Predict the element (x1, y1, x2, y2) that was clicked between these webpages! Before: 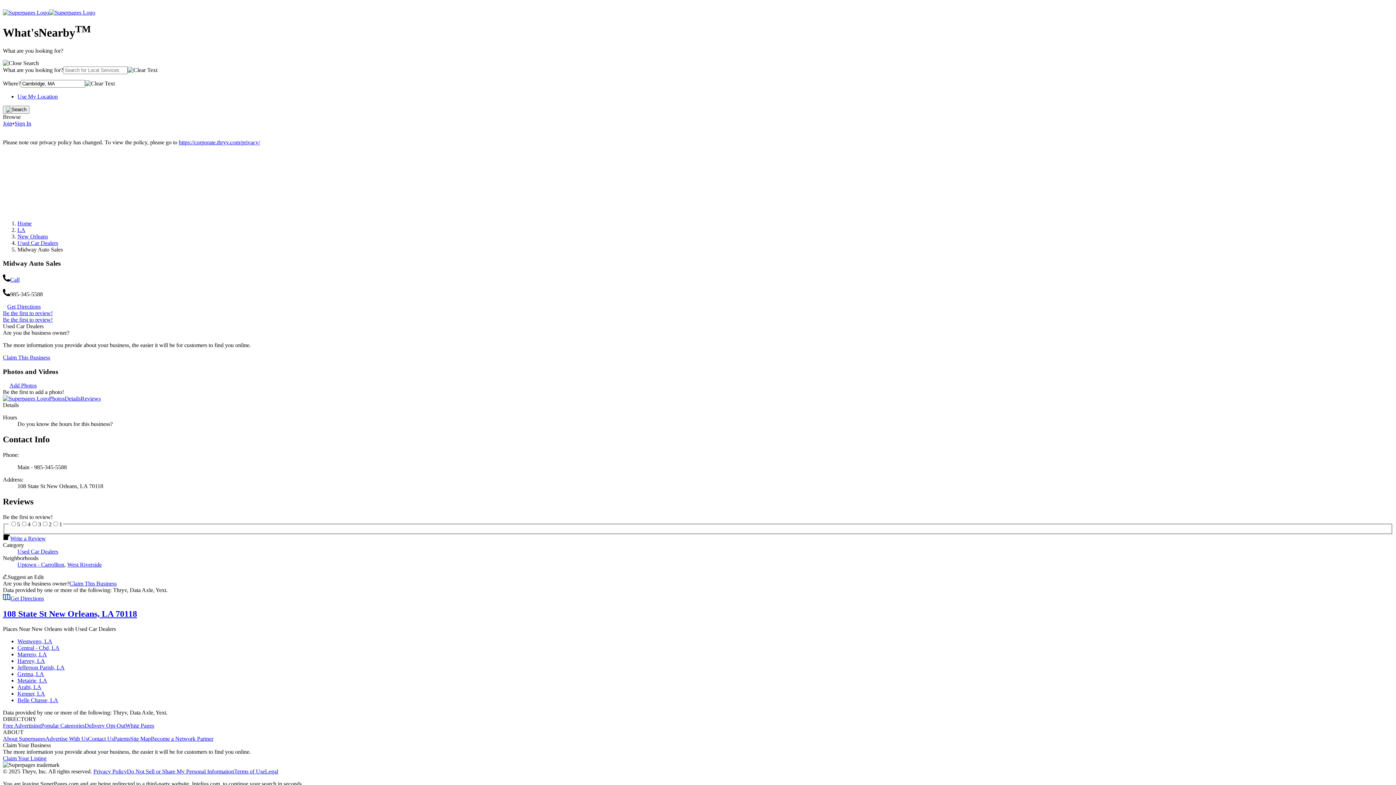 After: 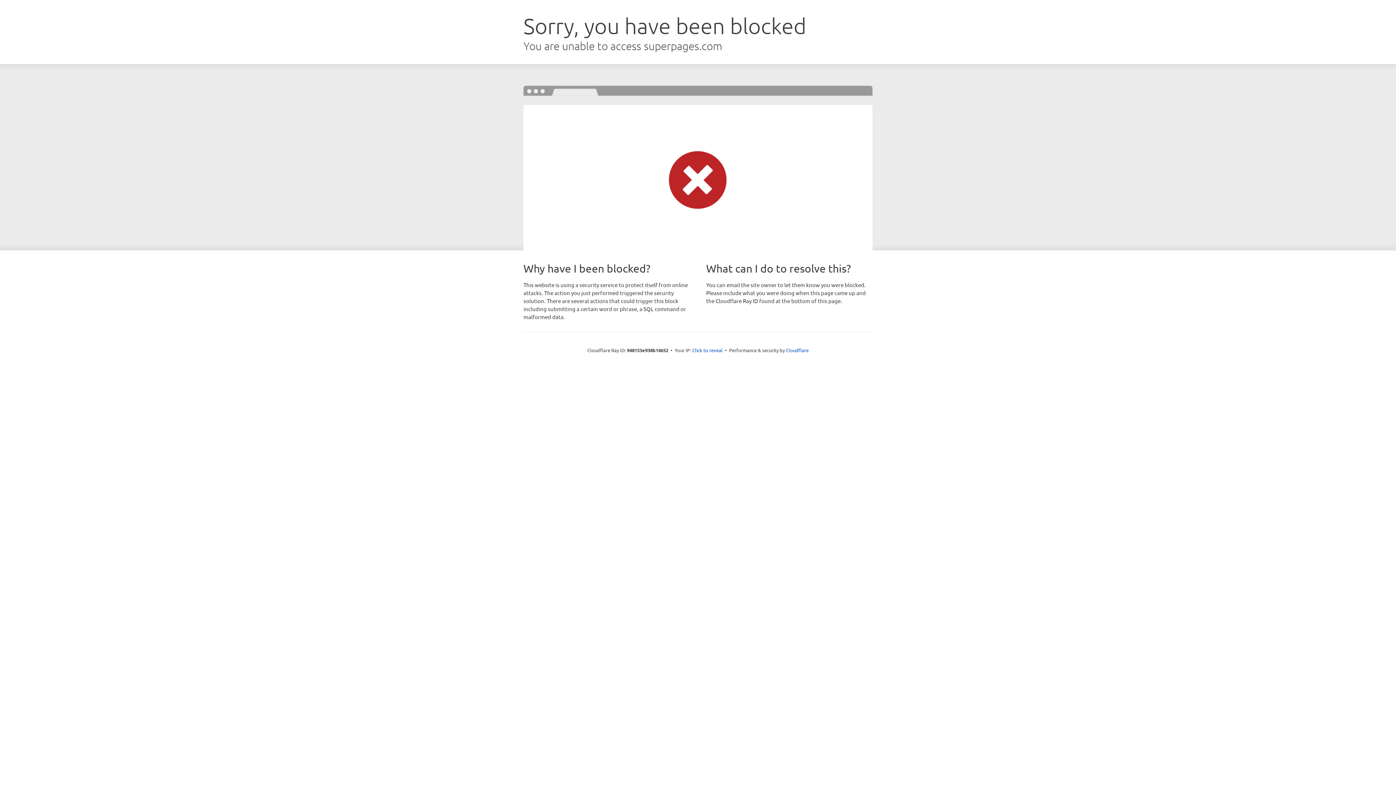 Action: bbox: (113, 736, 130, 742) label: Patents